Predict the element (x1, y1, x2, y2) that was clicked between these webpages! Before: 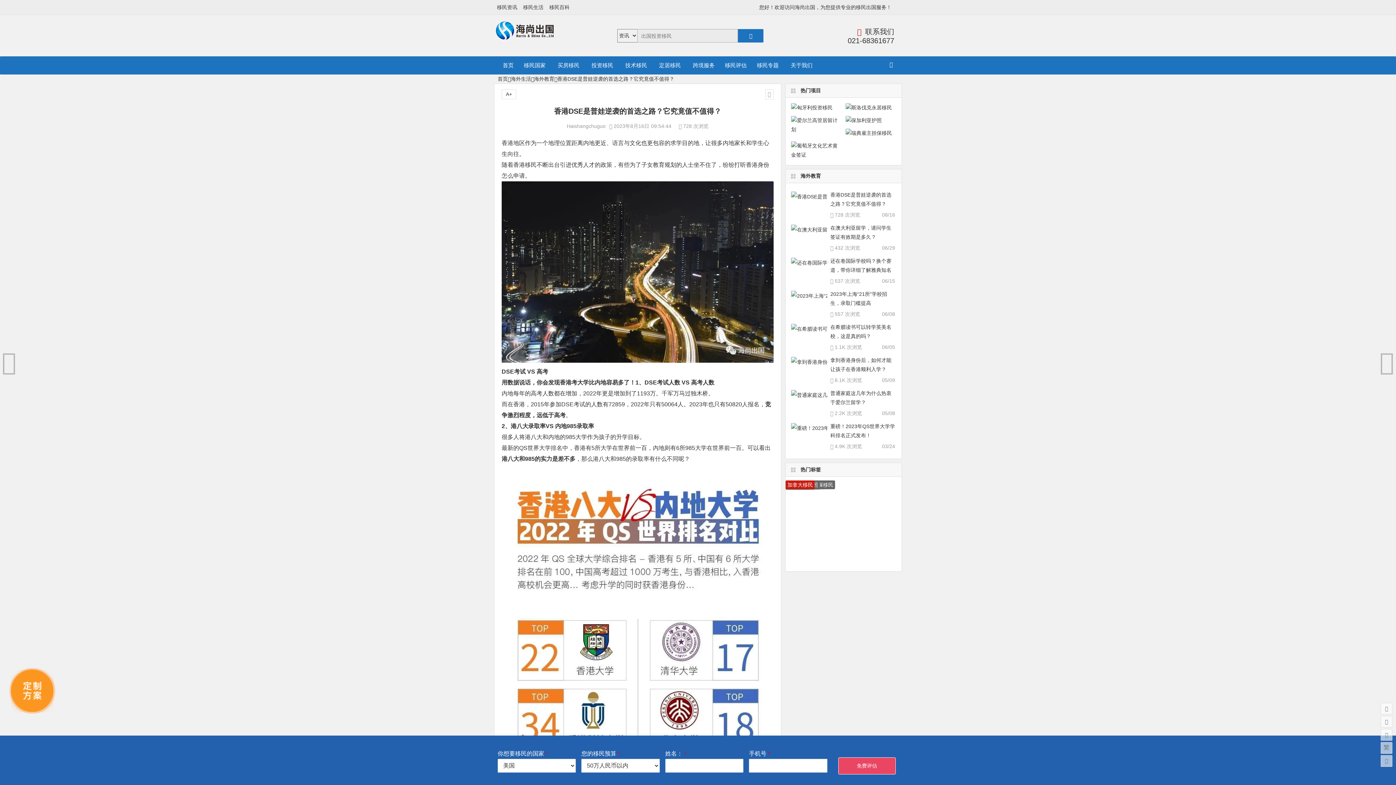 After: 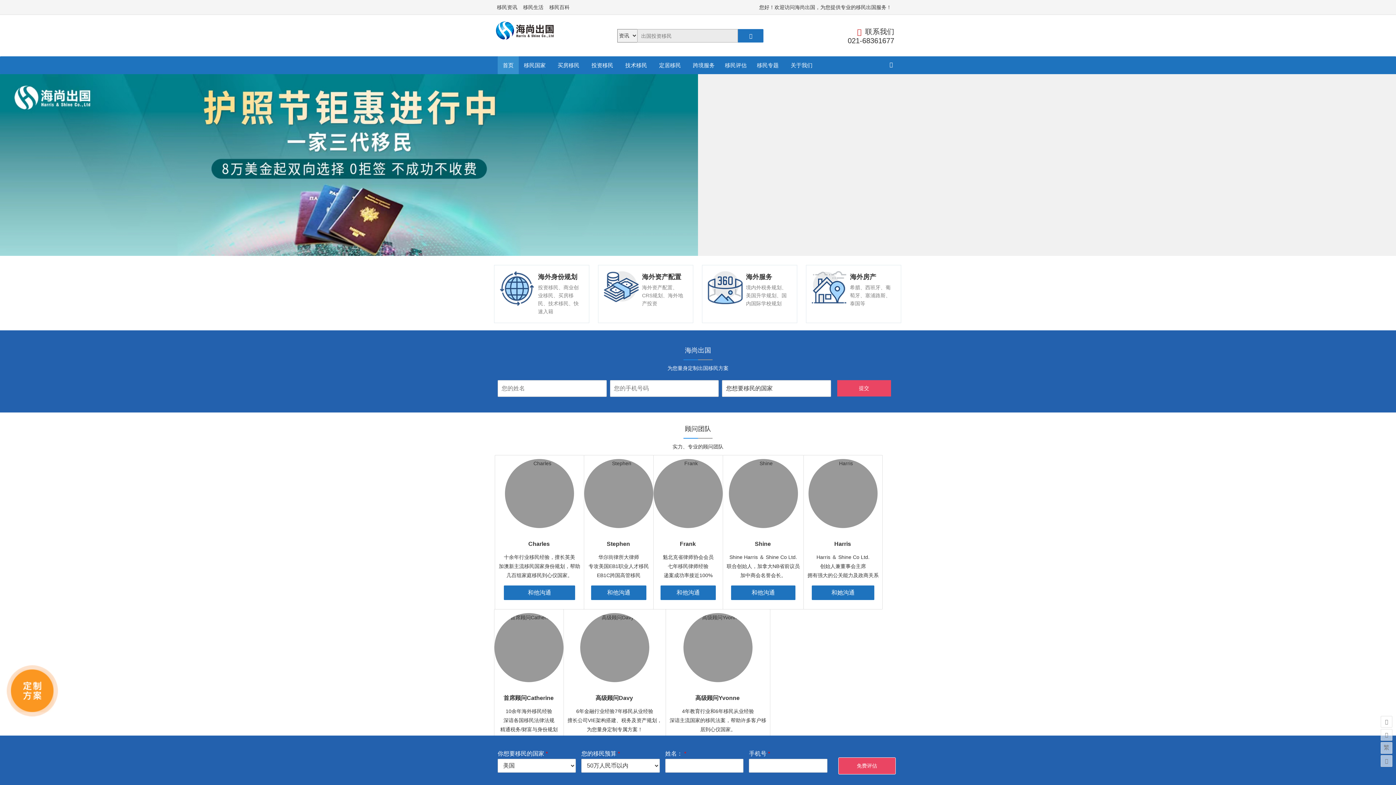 Action: bbox: (496, 31, 553, 41) label: 海尚出国